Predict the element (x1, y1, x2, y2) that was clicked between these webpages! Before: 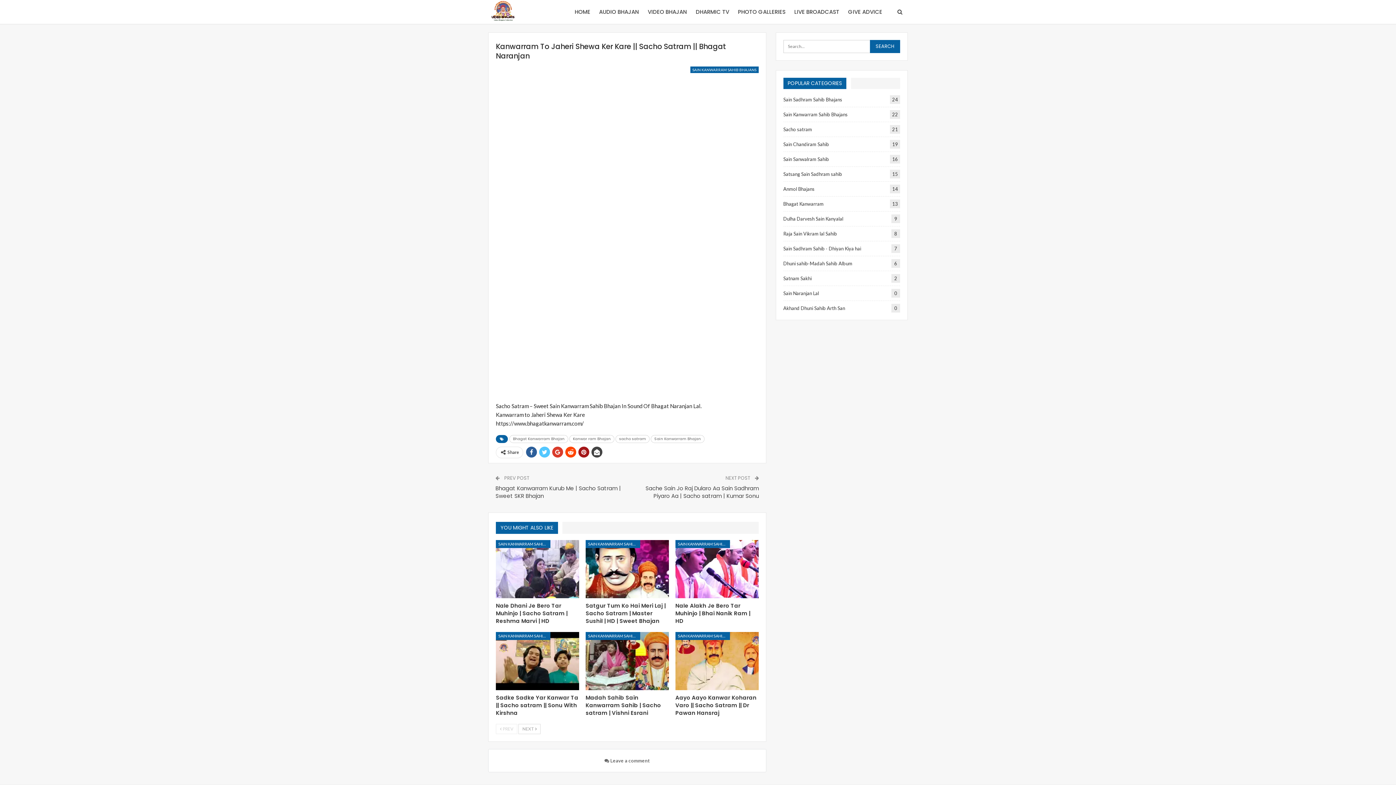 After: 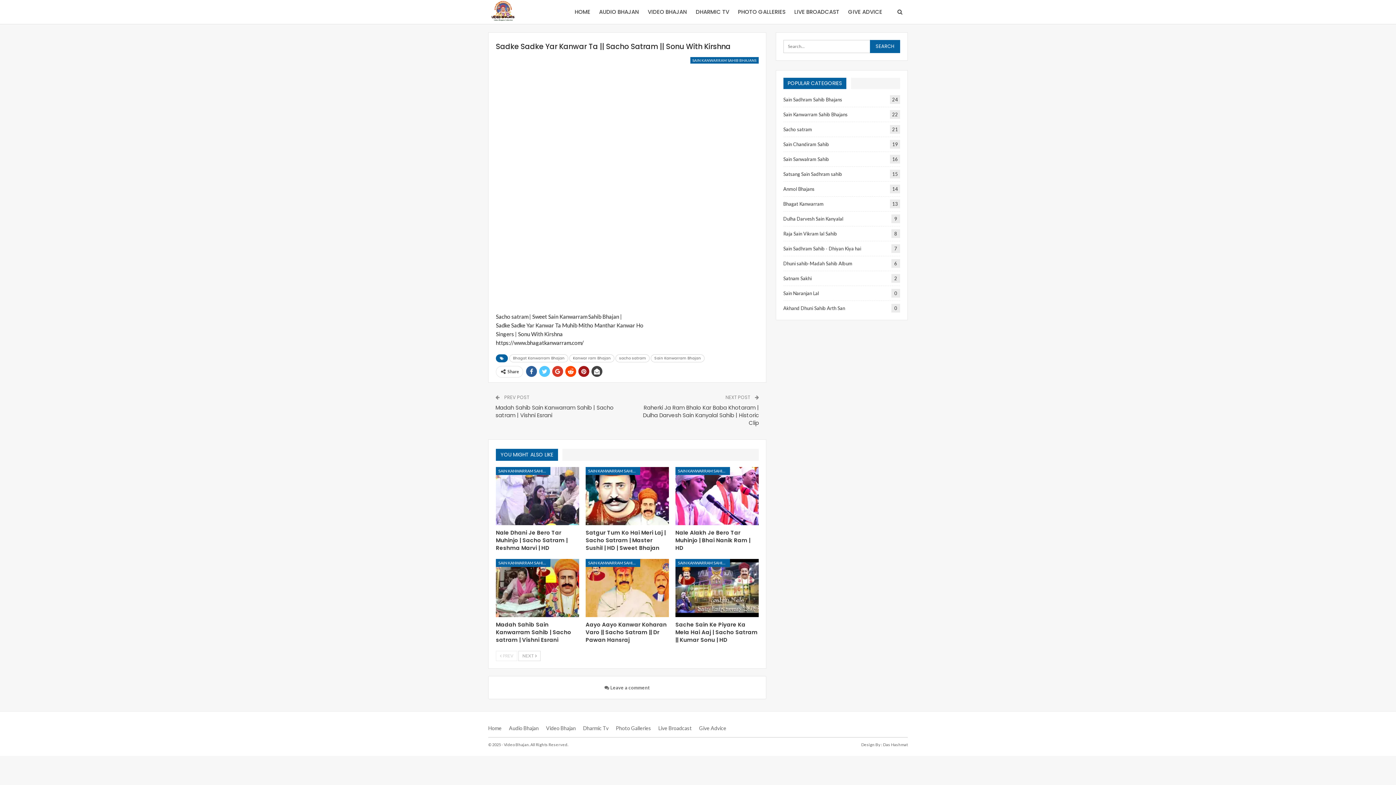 Action: label: Sadke Sadke Yar Kanwar Ta || Sacho satram || Sonu With Kirshna bbox: (496, 694, 578, 717)